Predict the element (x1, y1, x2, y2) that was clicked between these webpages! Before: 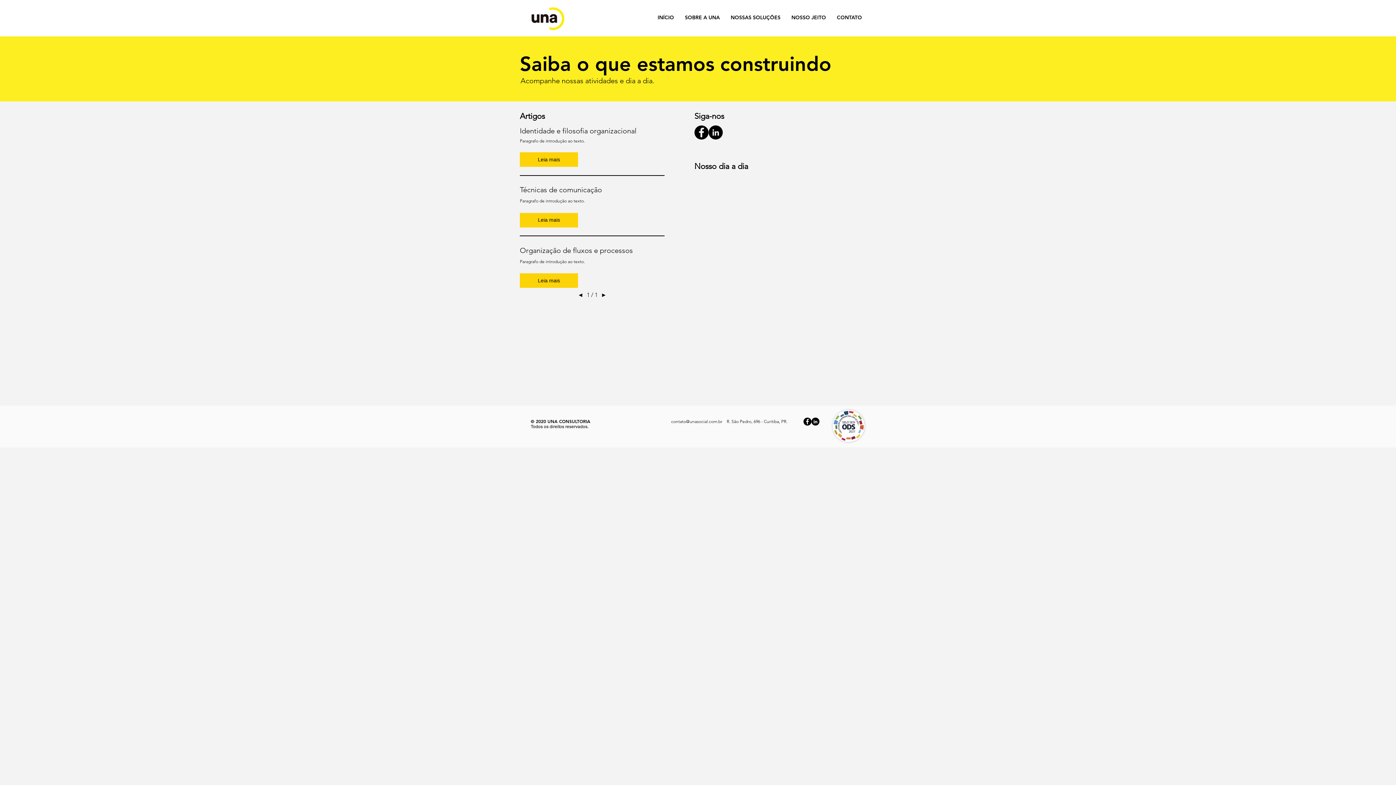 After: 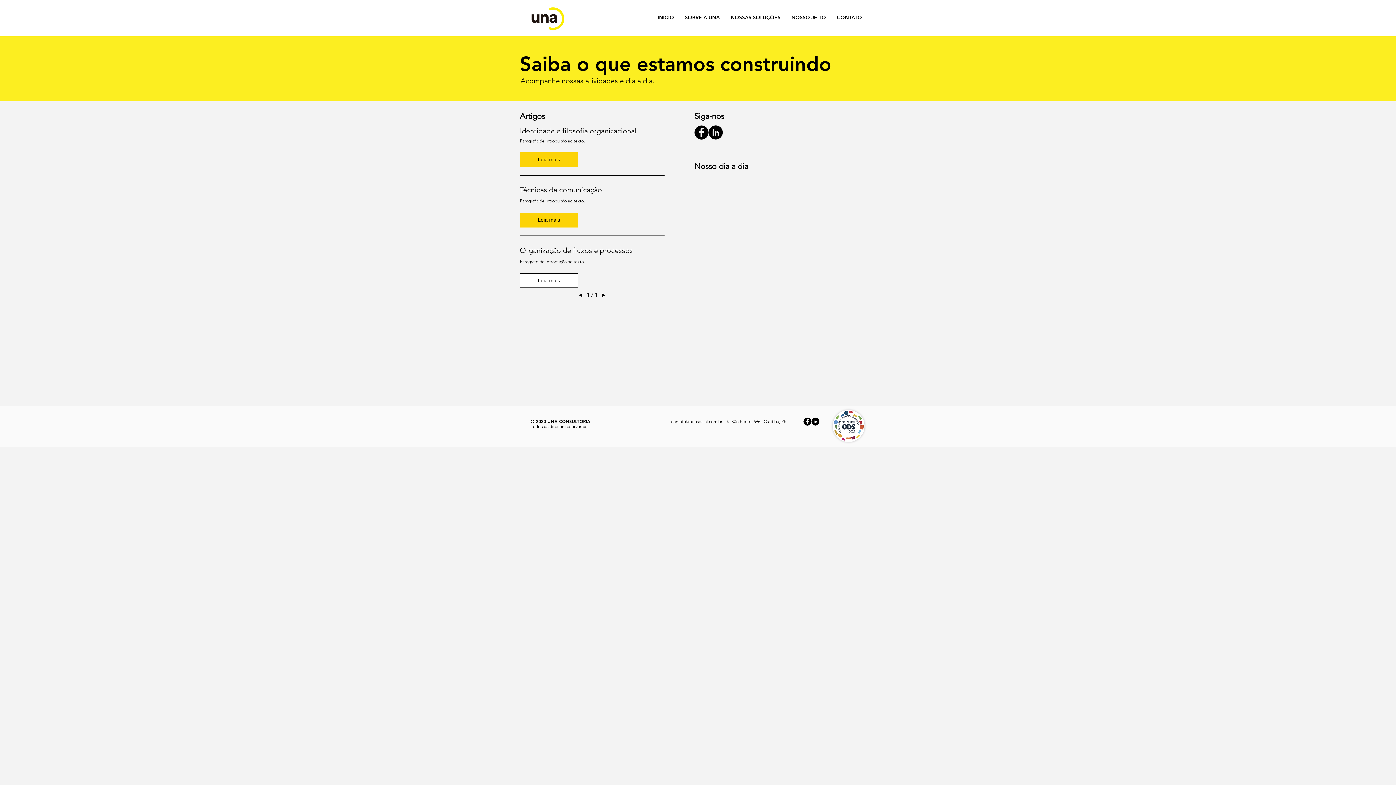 Action: bbox: (520, 273, 578, 288) label: Leia mais